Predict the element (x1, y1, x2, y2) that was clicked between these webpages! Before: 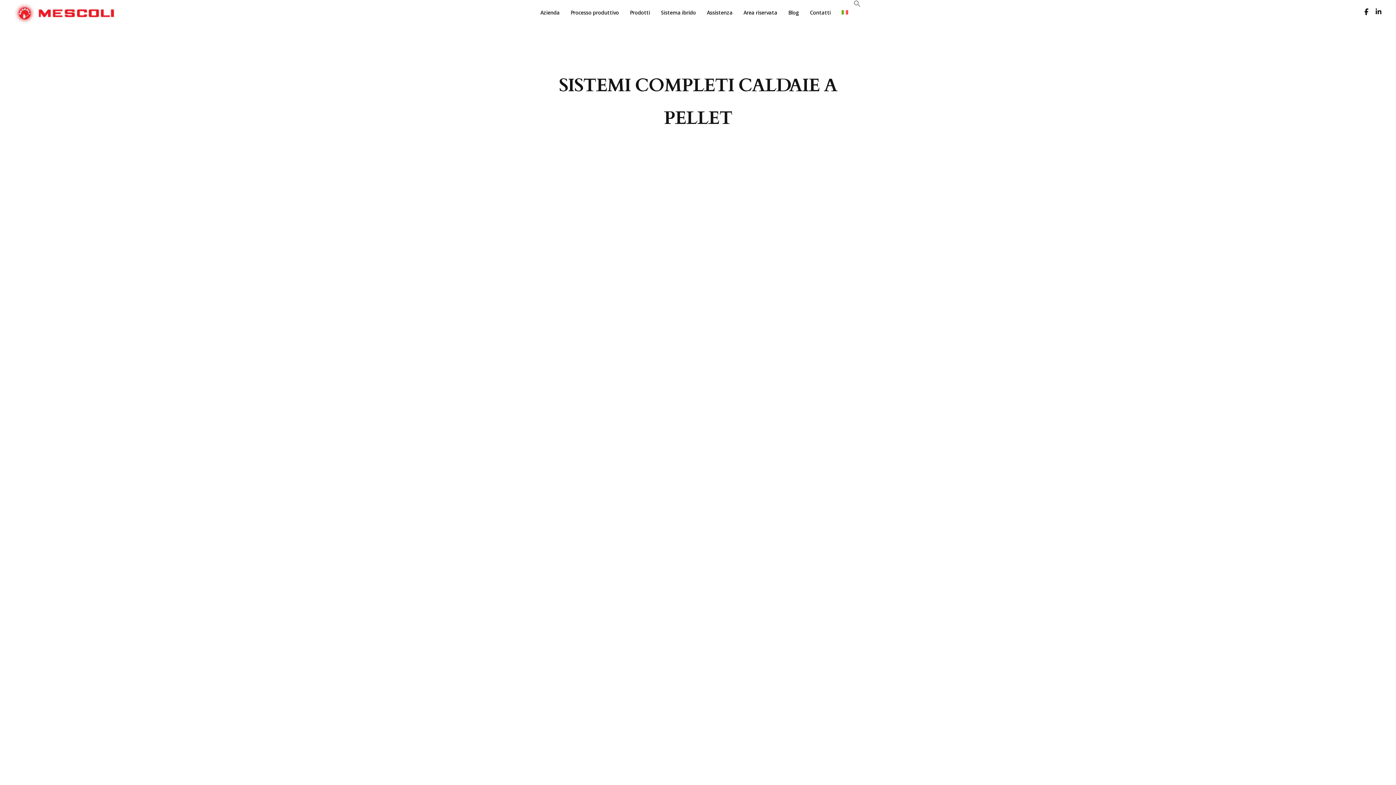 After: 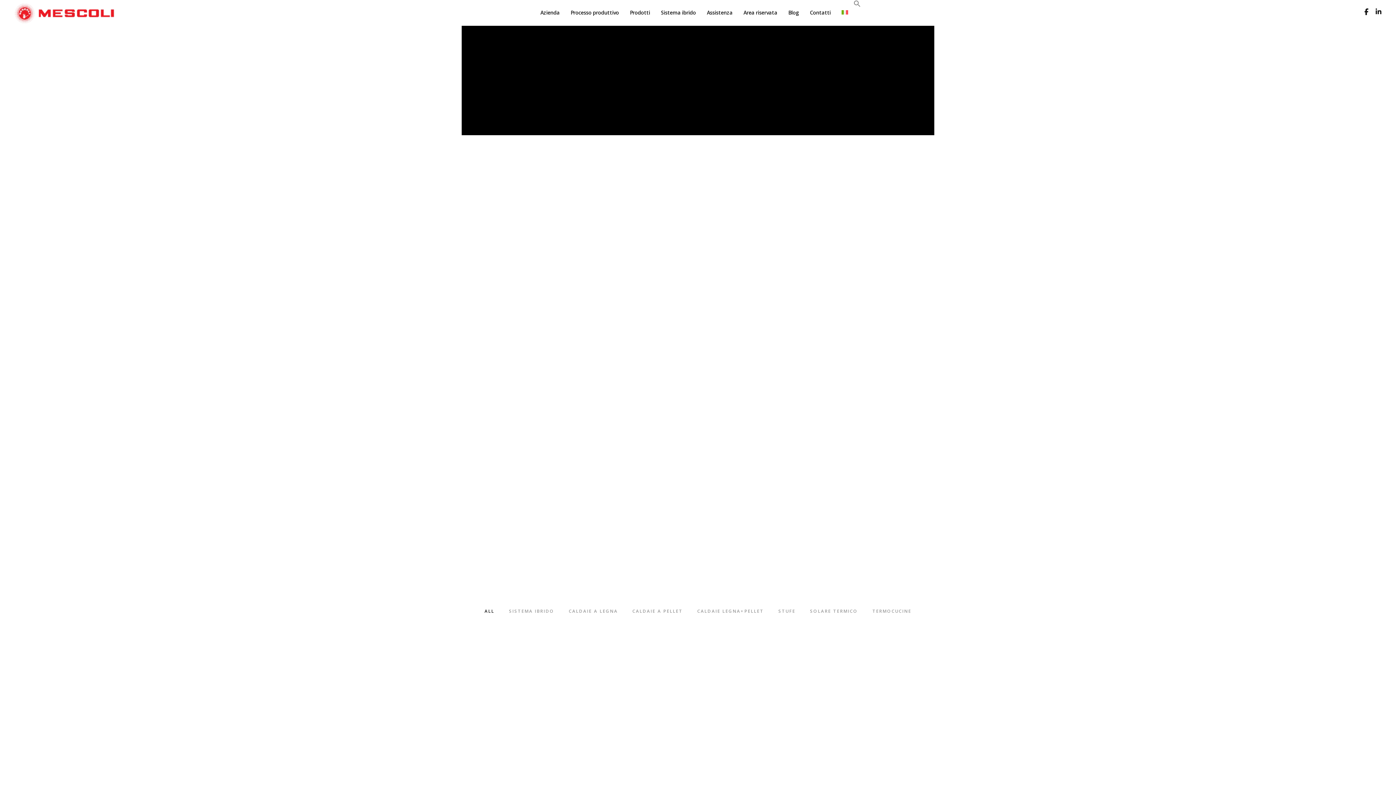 Action: bbox: (630, 0, 650, 25) label: Prodotti